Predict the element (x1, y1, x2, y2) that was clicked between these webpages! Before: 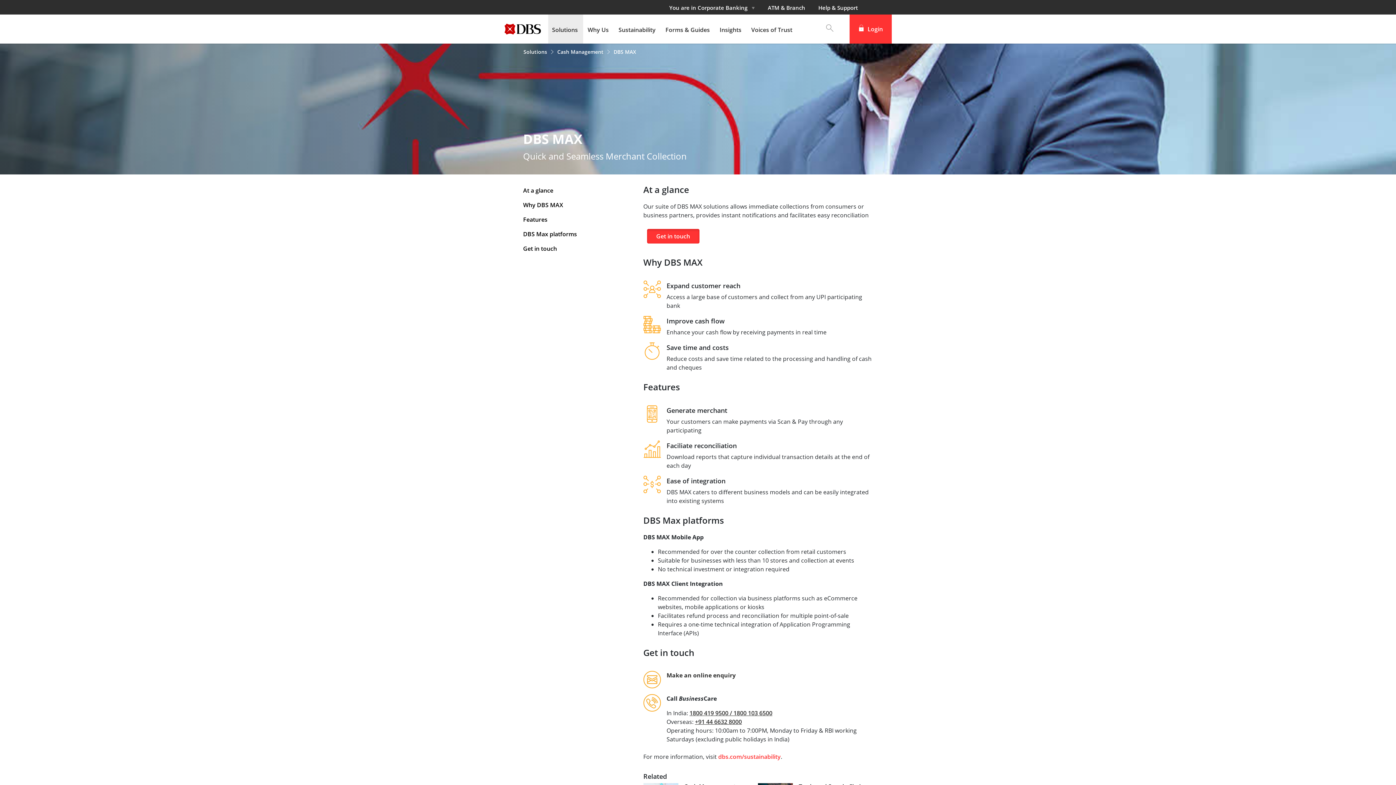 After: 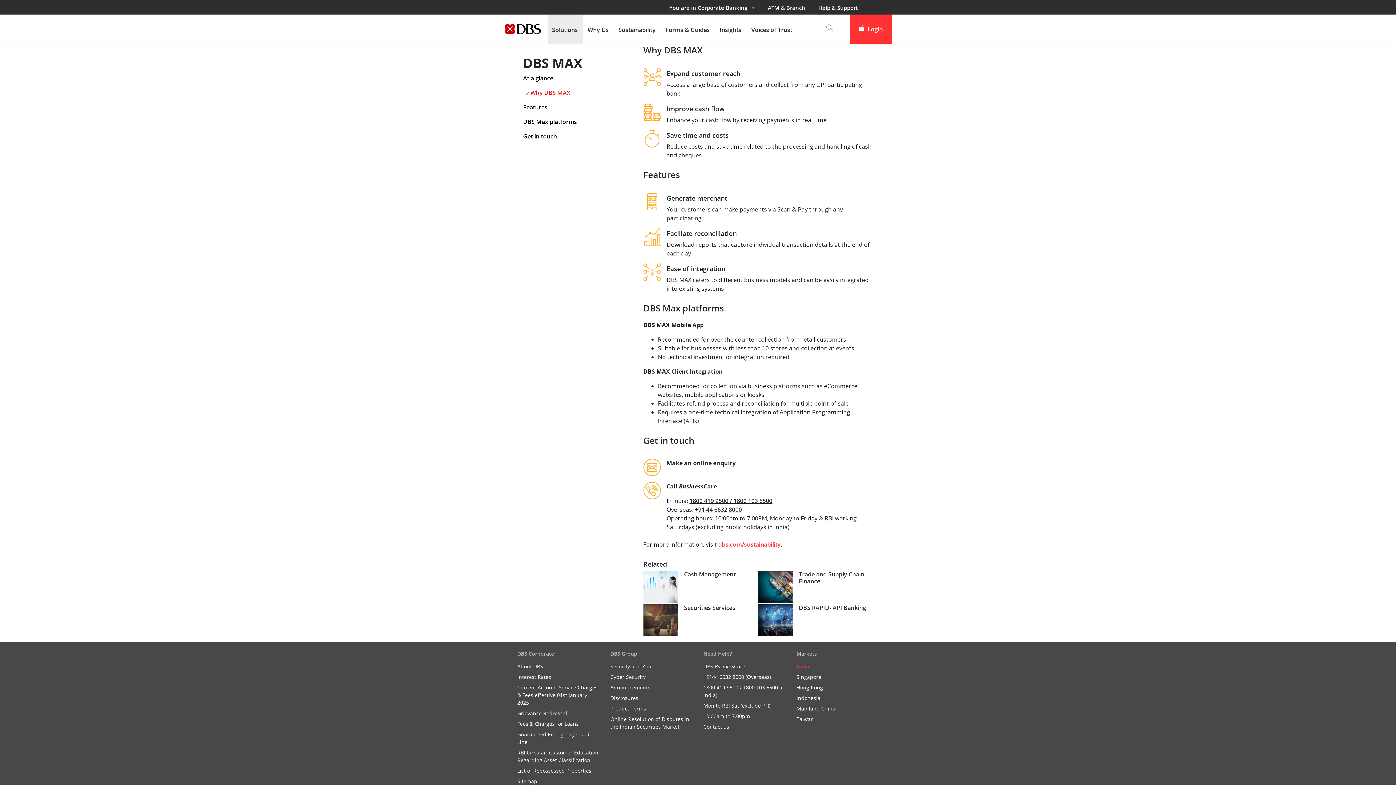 Action: label: Why DBS MAX bbox: (523, 201, 563, 209)